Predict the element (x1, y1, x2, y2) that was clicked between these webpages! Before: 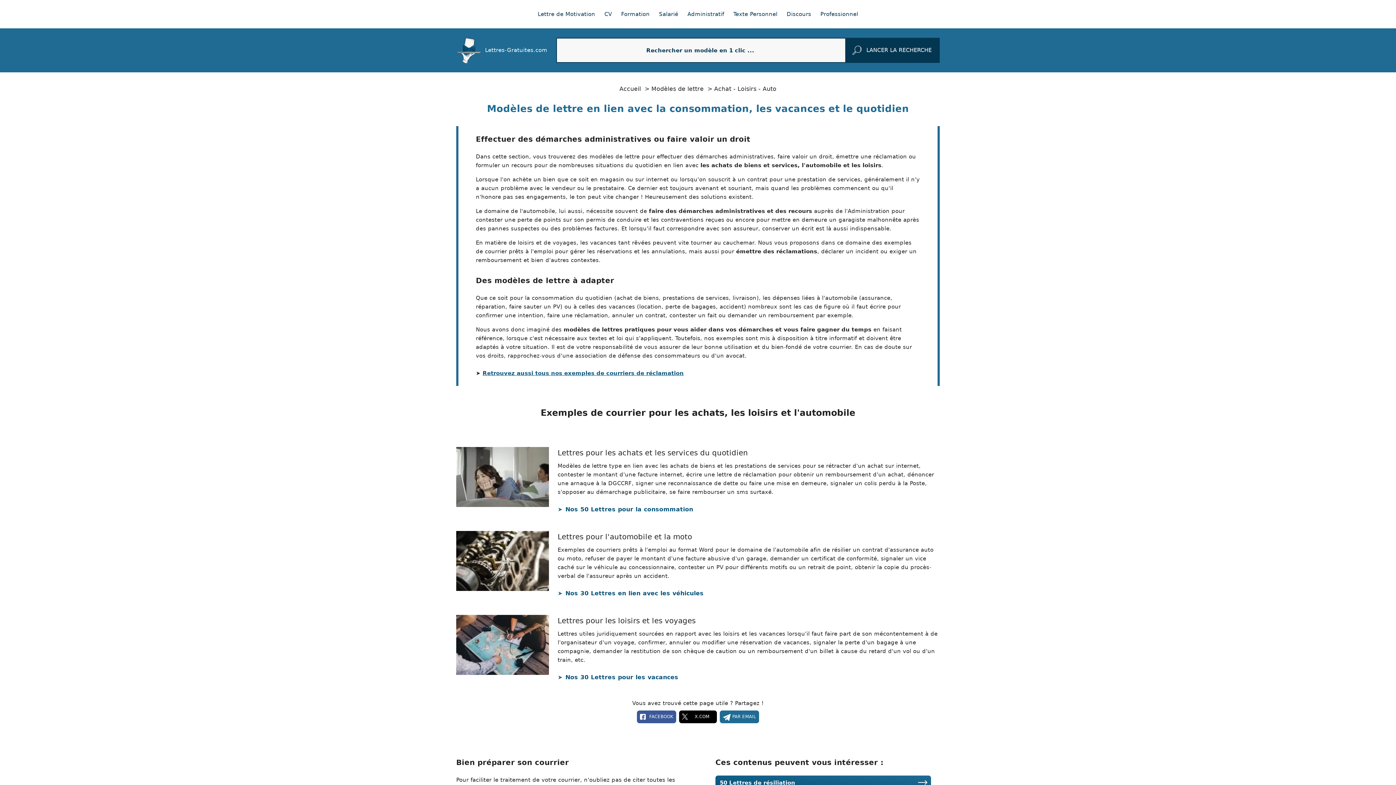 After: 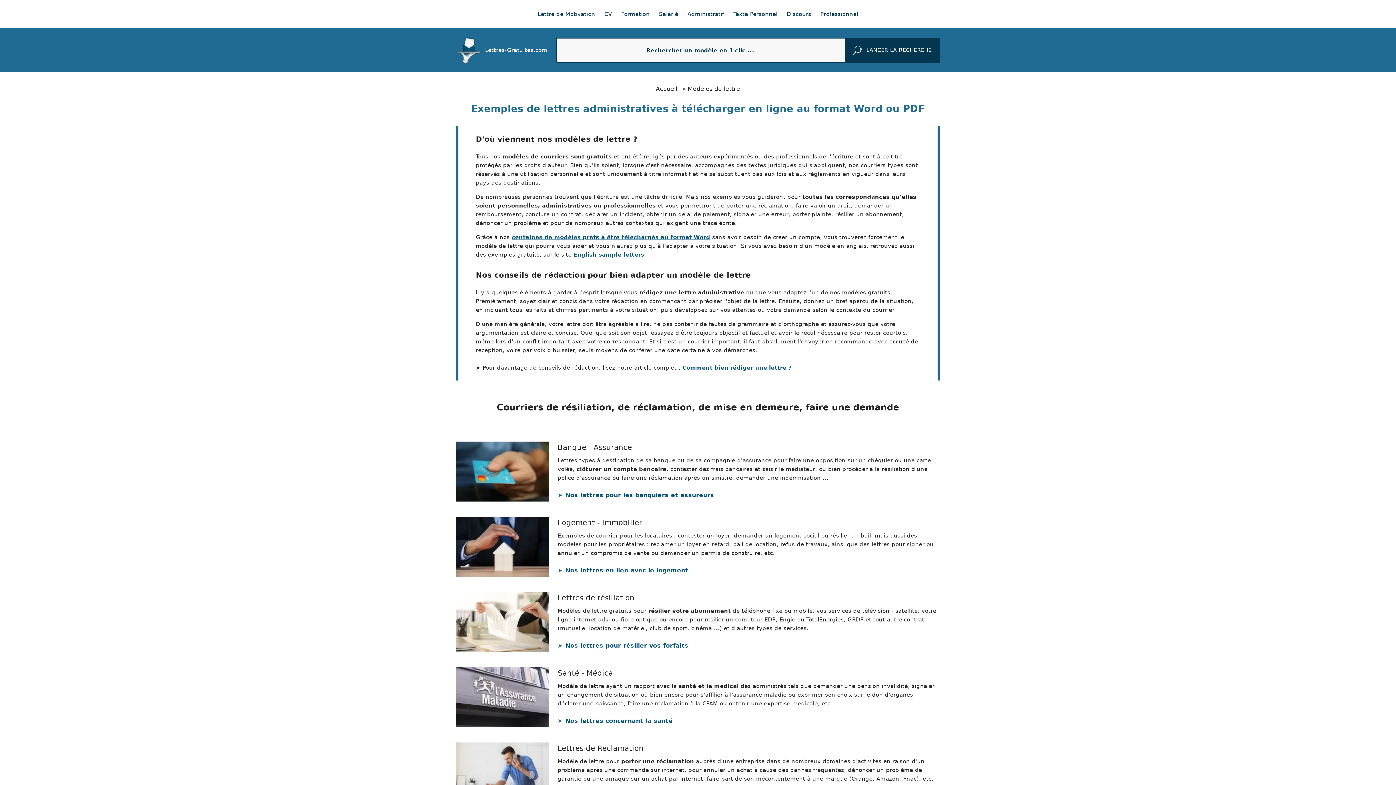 Action: label: Administratif bbox: (687, 10, 724, 17)